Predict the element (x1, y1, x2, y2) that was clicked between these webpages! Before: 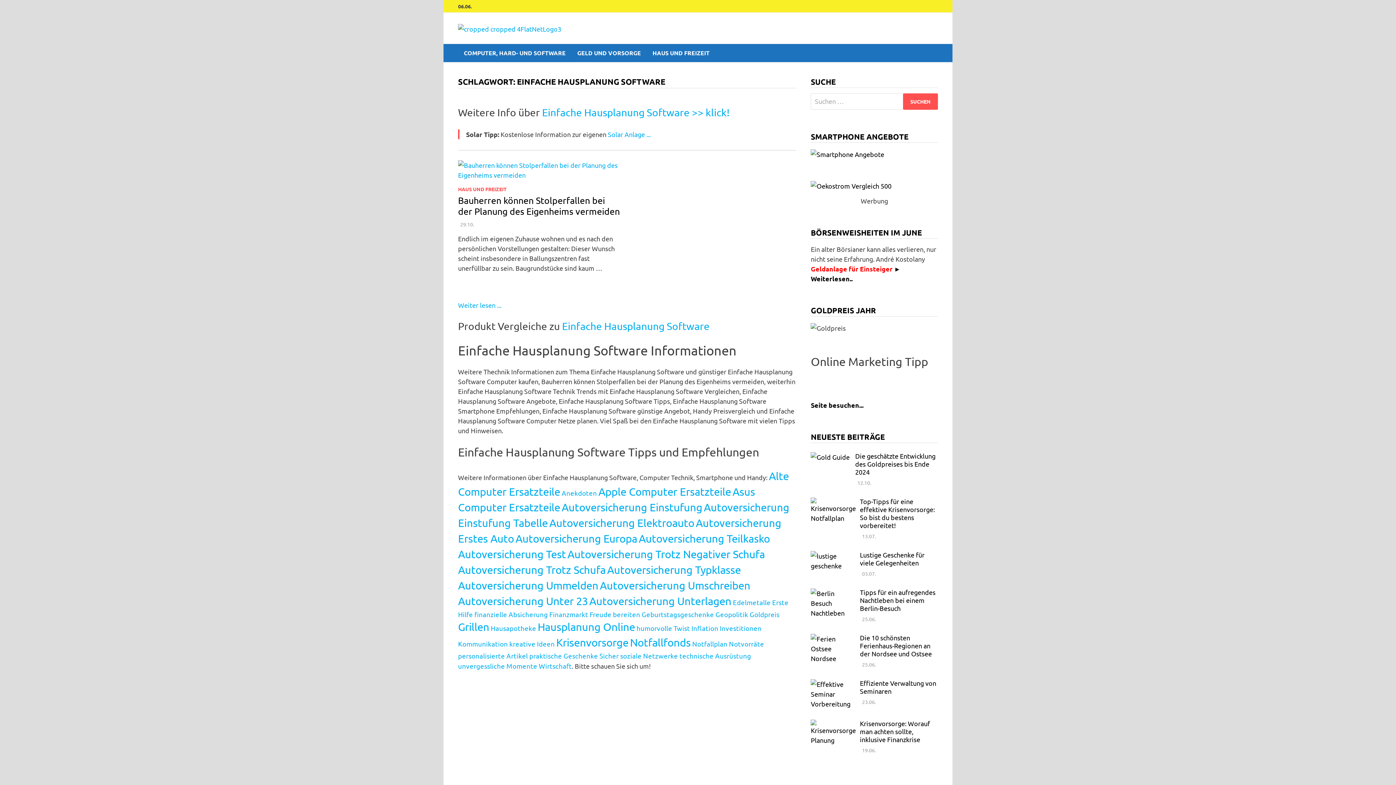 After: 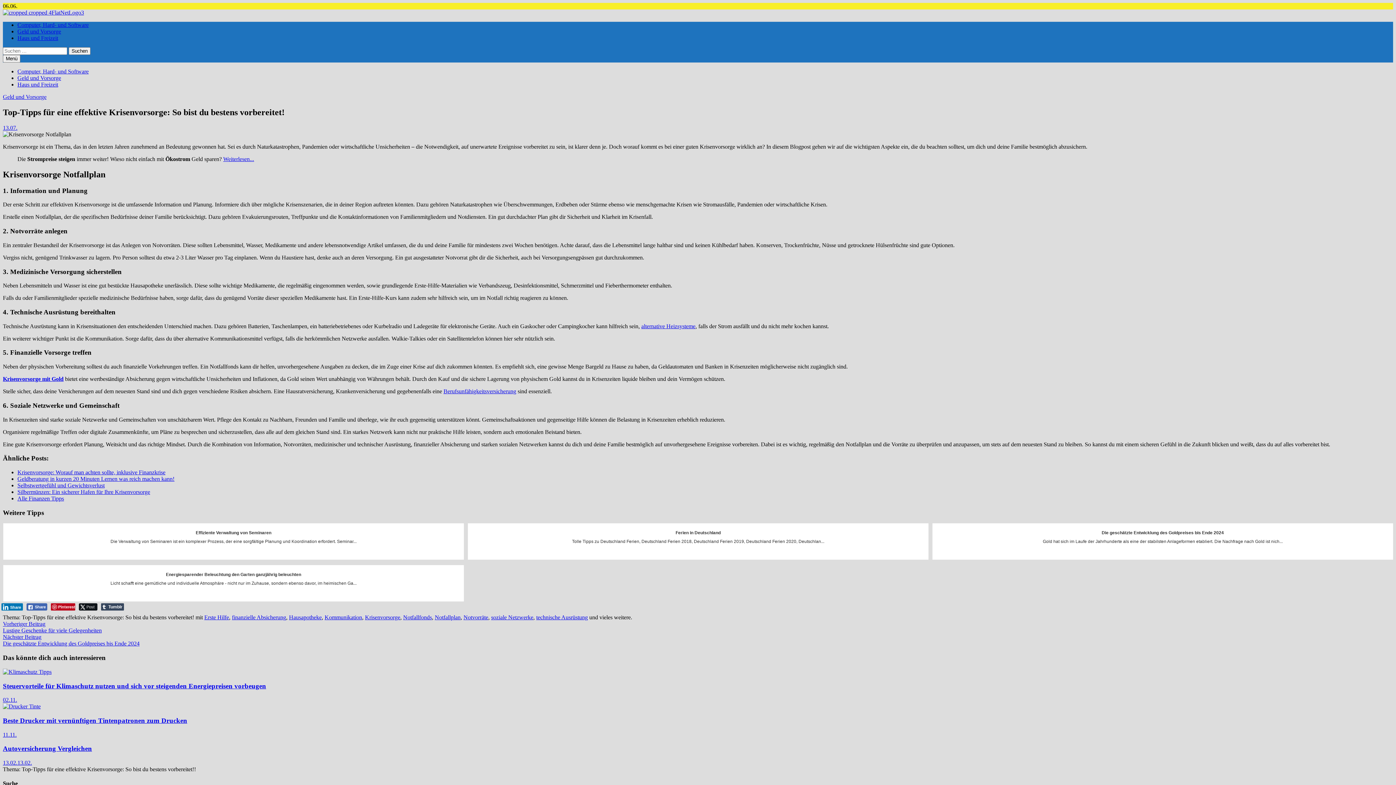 Action: bbox: (811, 498, 854, 506)